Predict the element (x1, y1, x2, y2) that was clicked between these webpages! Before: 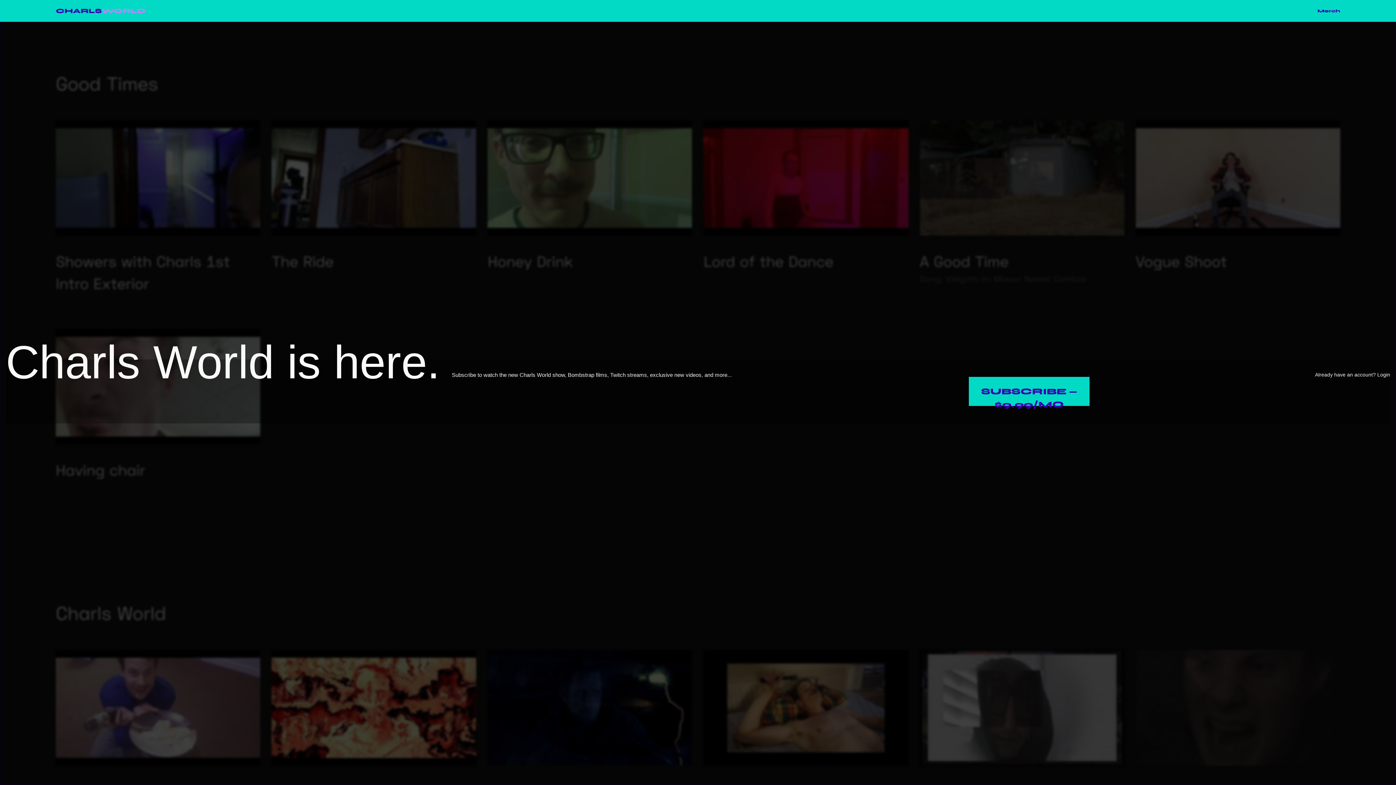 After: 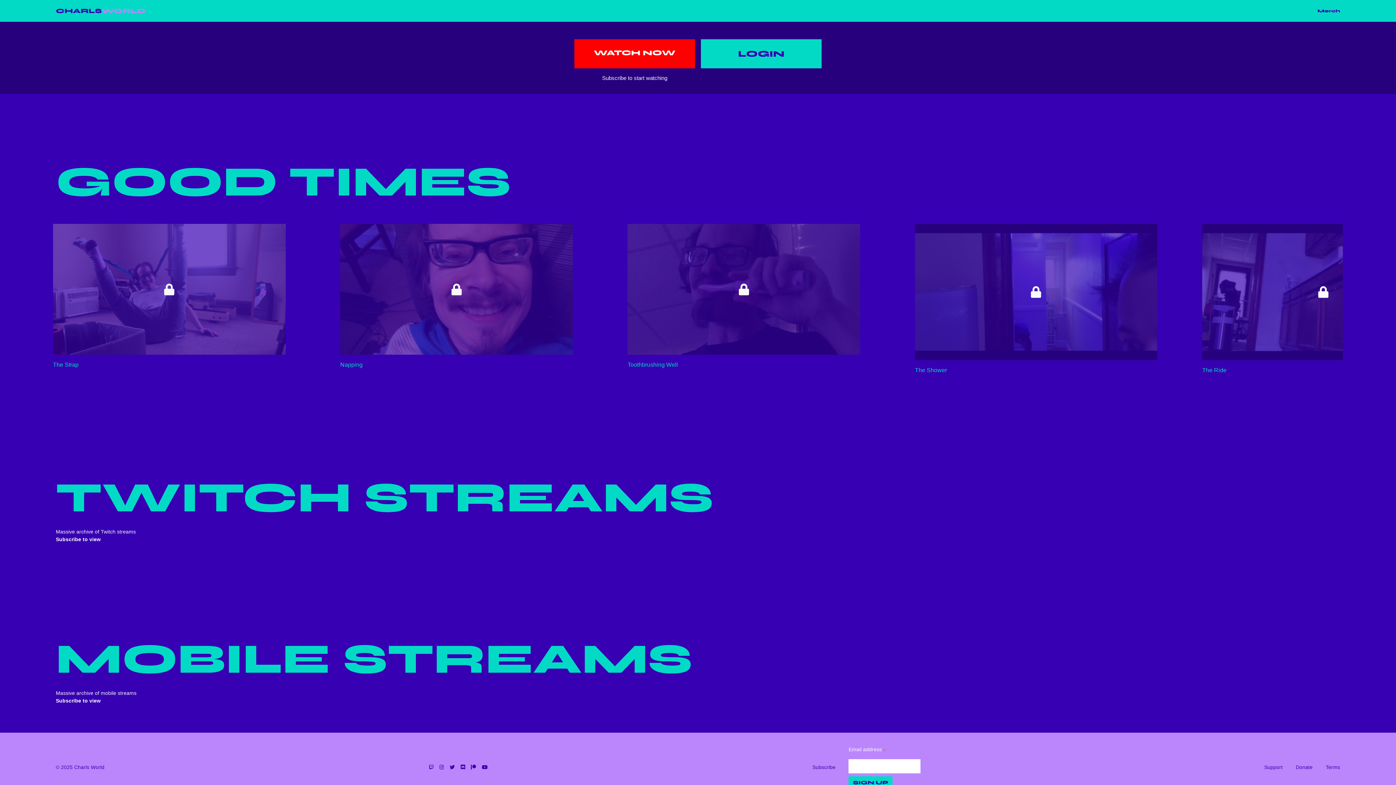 Action: bbox: (55, 6, 145, 15) label: CHARLSWORLD